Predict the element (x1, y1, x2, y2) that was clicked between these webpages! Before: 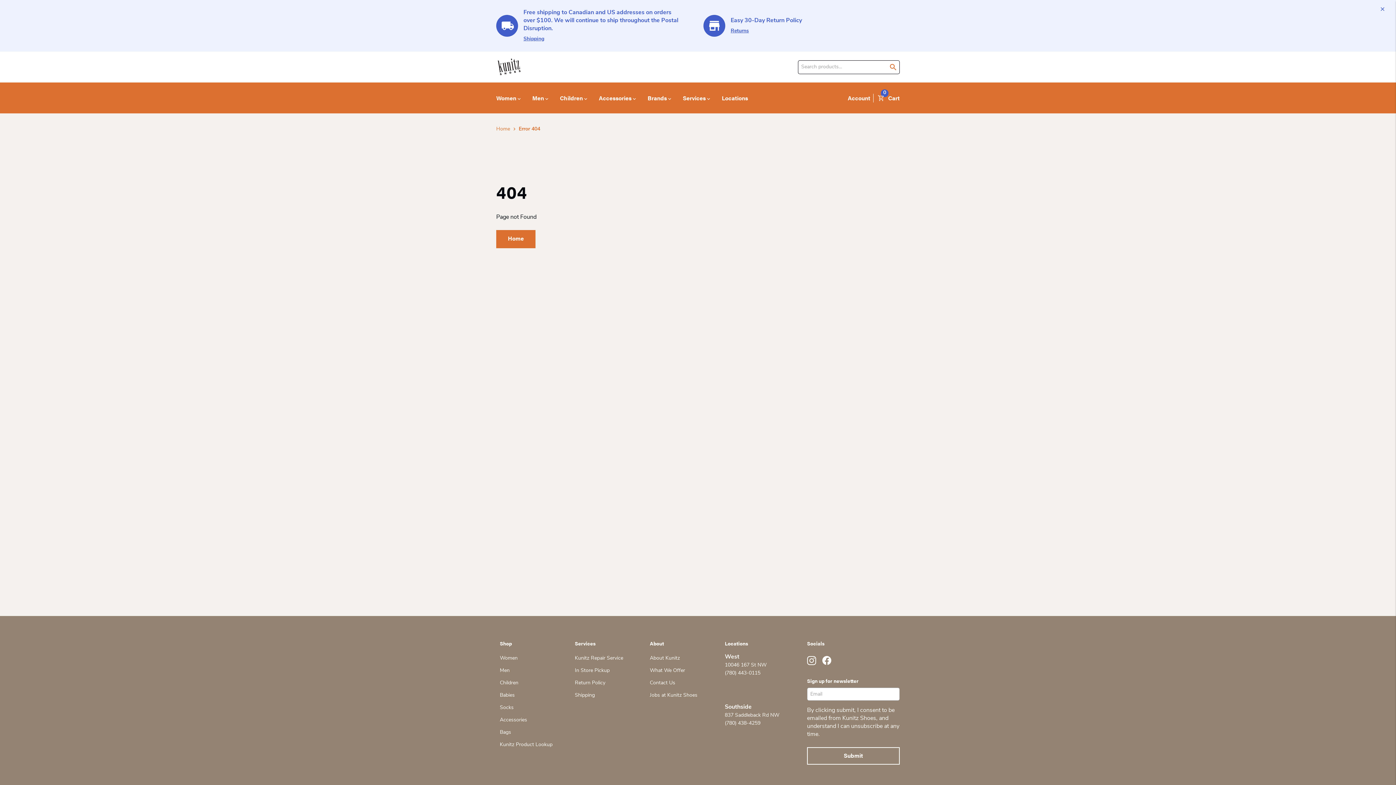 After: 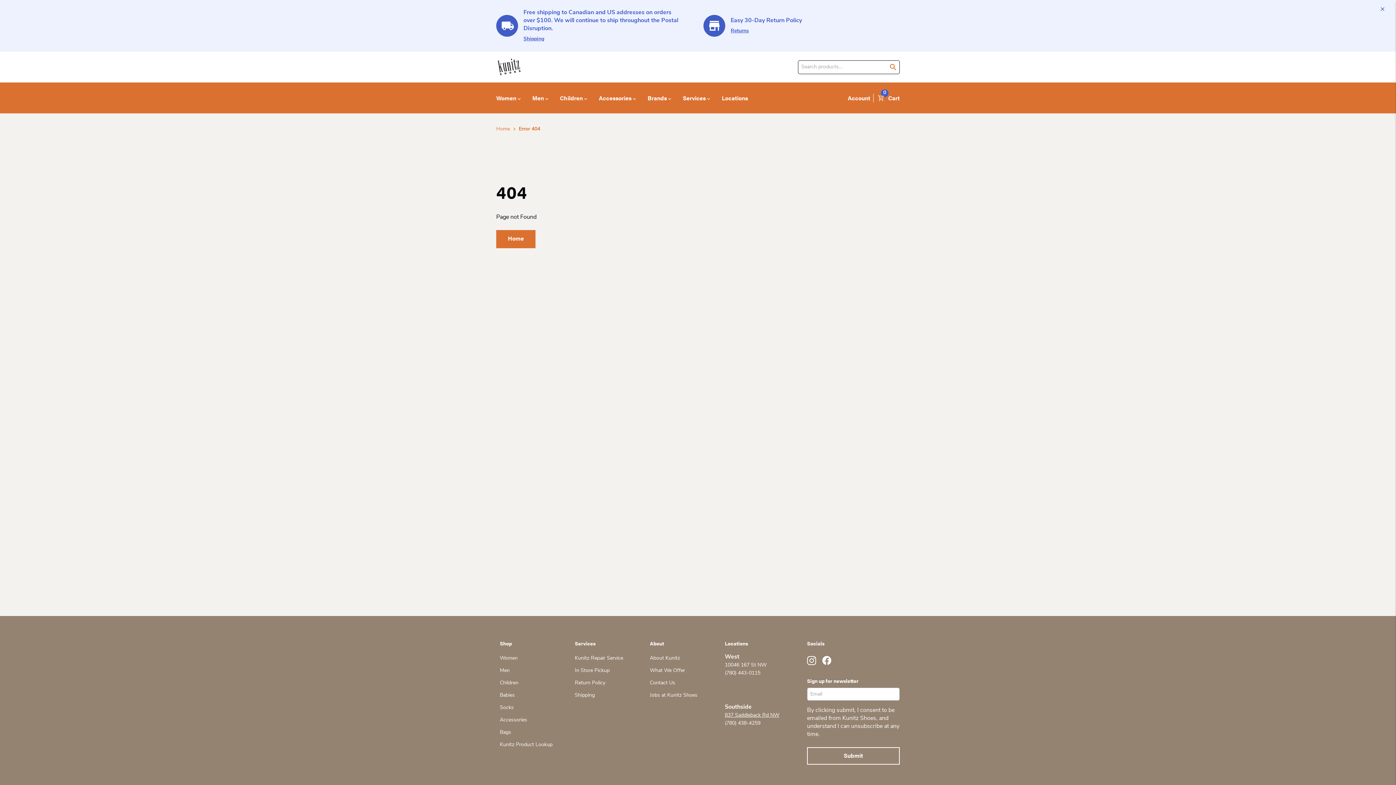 Action: label: 837 Saddleback Rd NW bbox: (725, 712, 779, 719)